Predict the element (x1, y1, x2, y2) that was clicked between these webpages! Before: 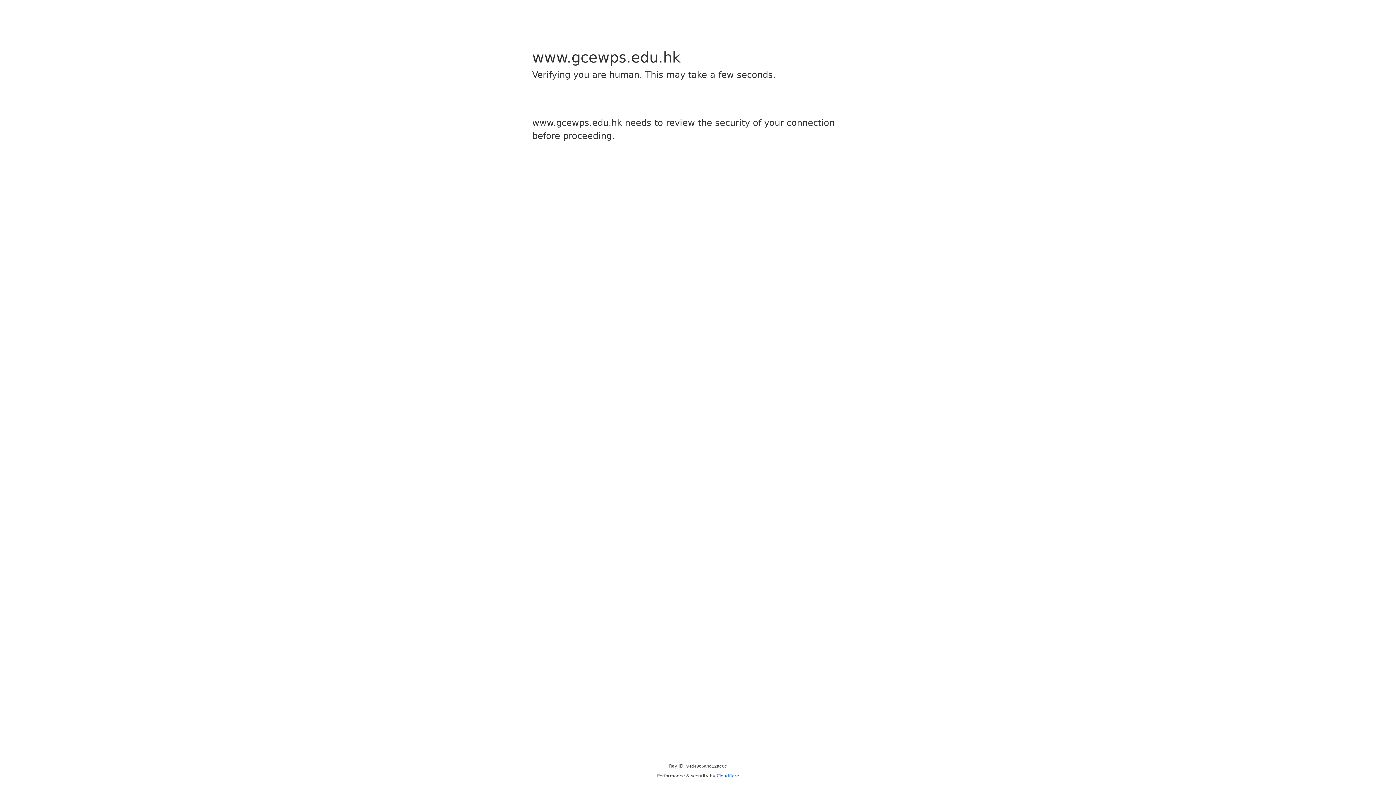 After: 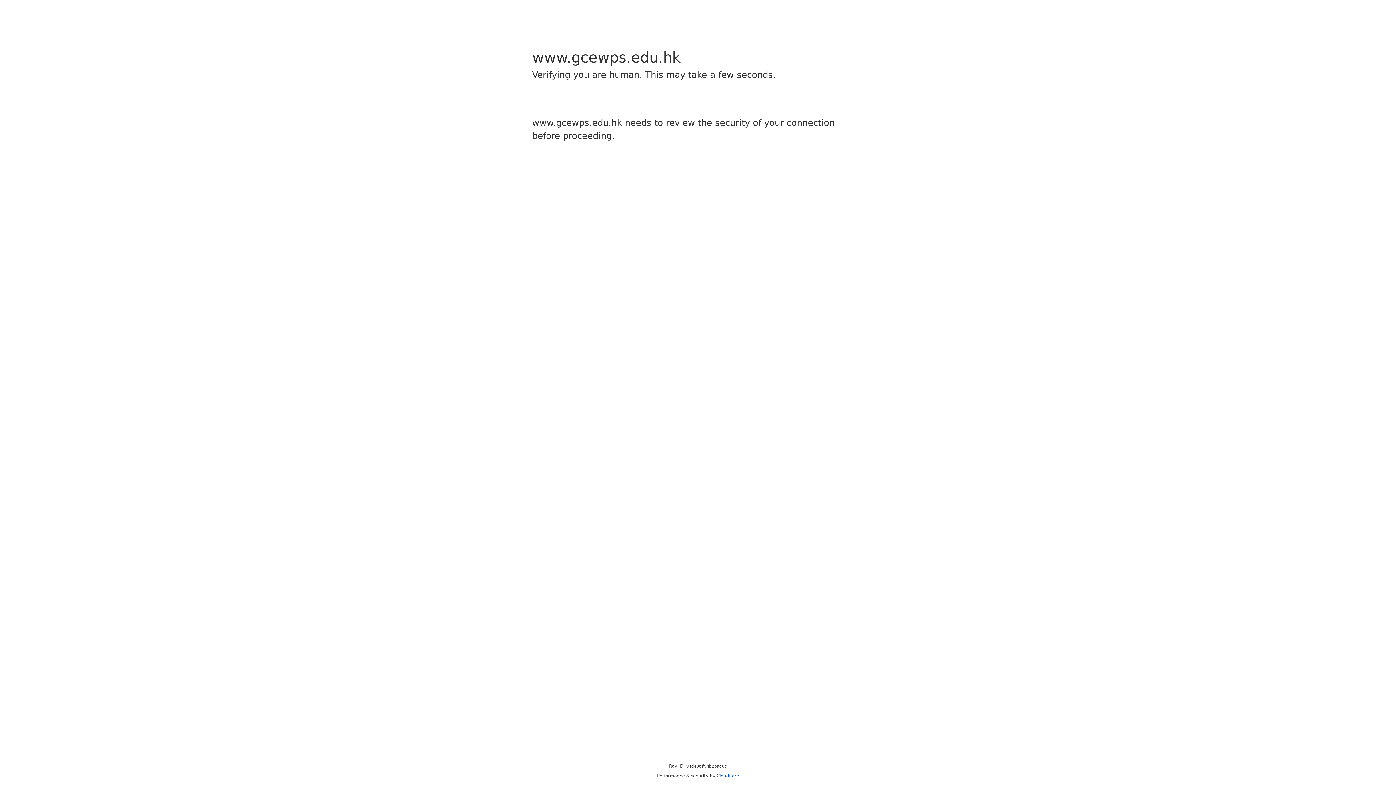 Action: bbox: (716, 773, 739, 778) label: Cloudflare